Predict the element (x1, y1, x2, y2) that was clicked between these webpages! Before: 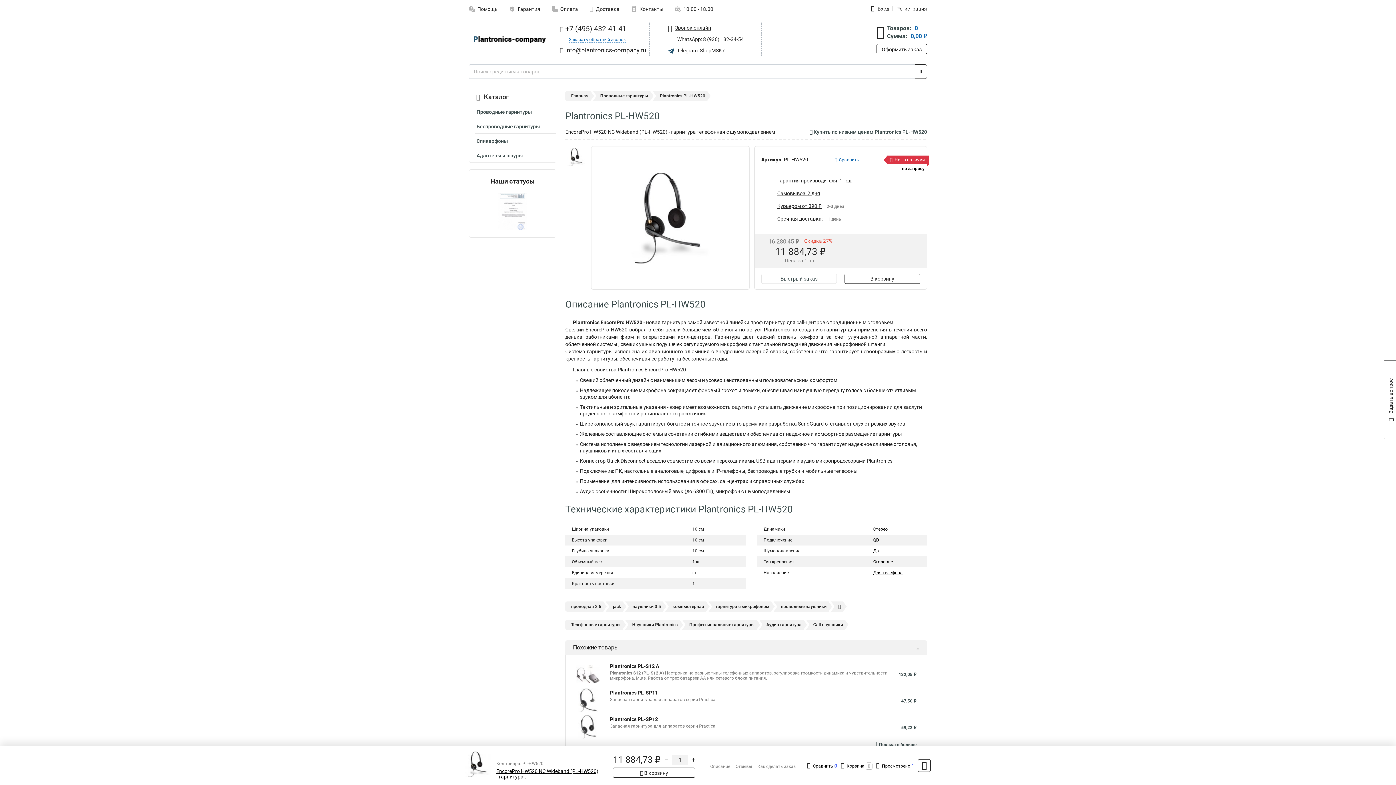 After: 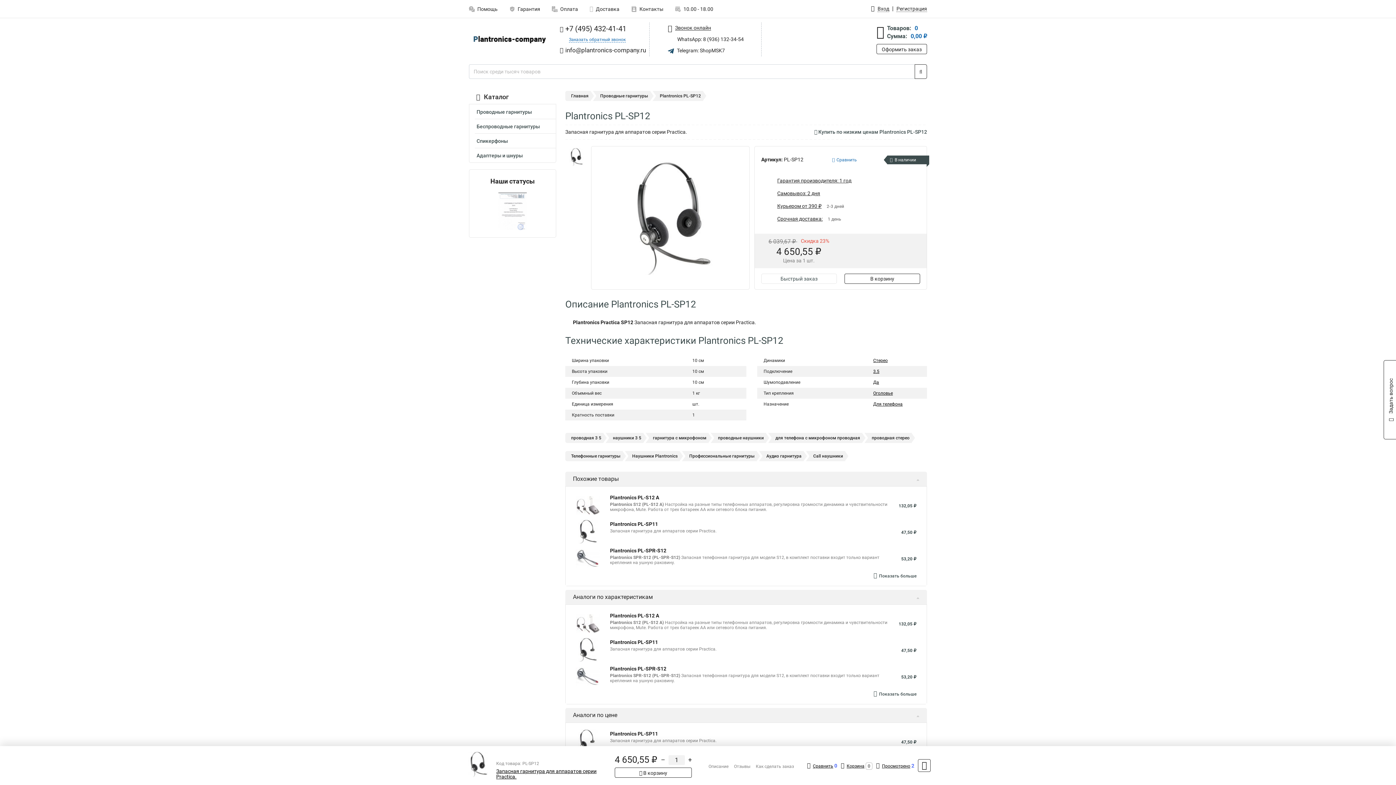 Action: bbox: (576, 715, 600, 739)